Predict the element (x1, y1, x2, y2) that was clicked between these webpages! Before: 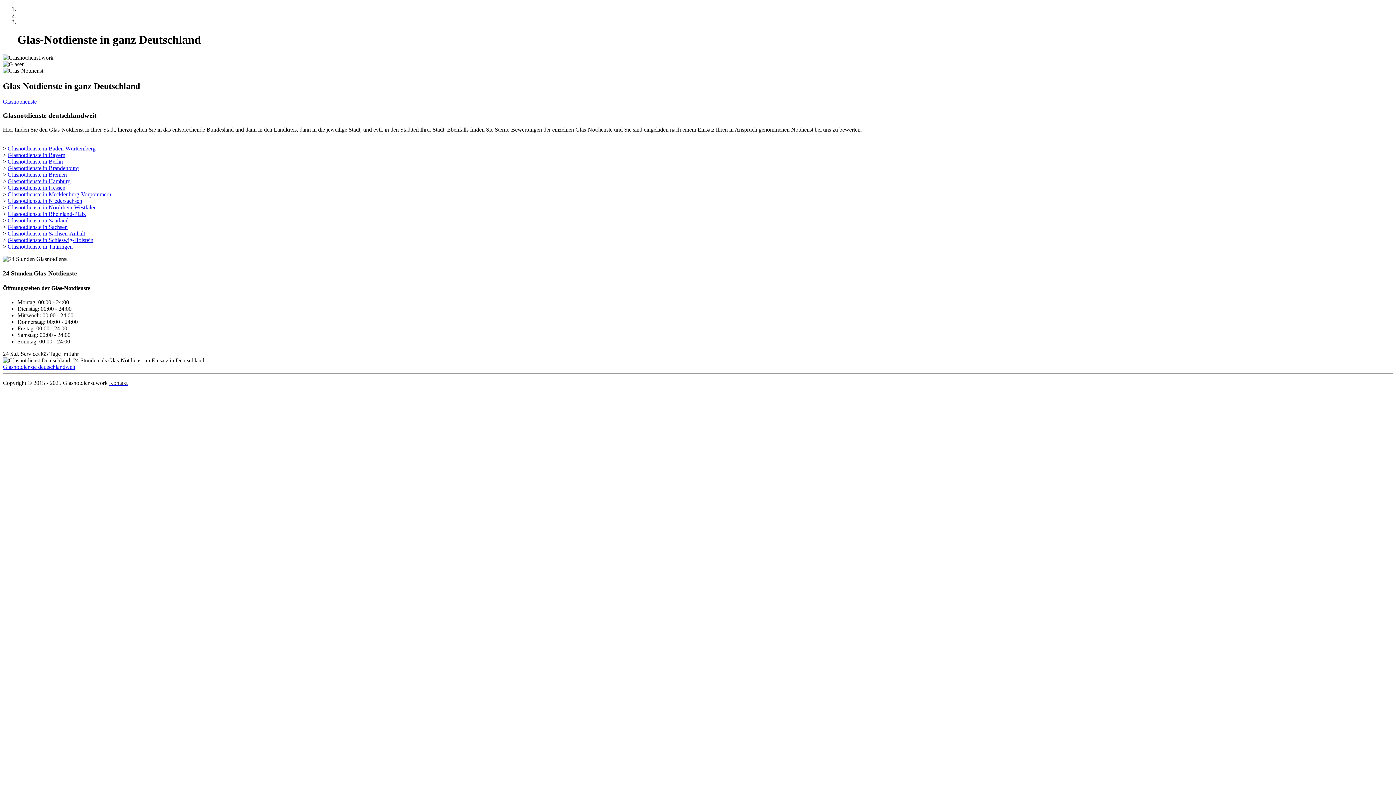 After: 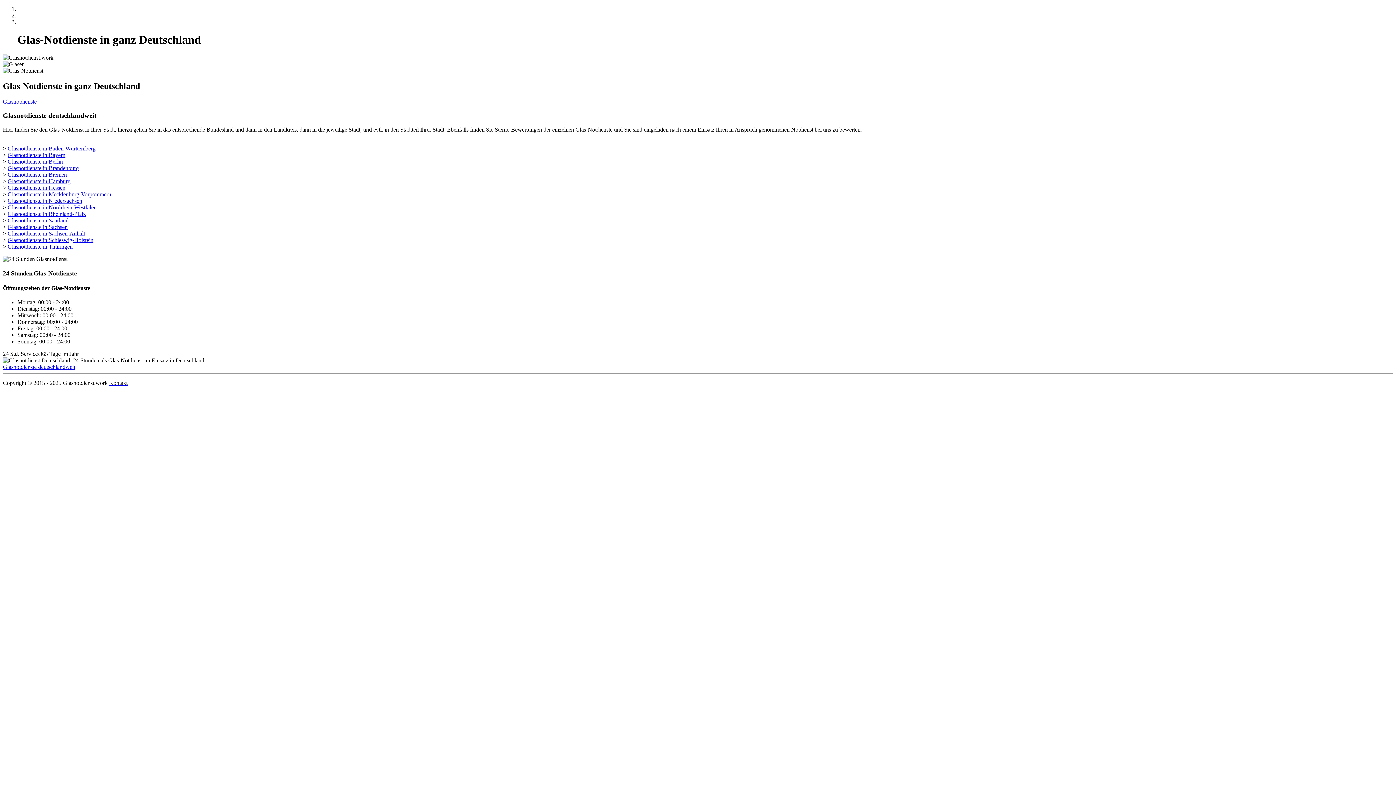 Action: bbox: (7, 243, 72, 249) label: Glasnotdienste in Thüringen